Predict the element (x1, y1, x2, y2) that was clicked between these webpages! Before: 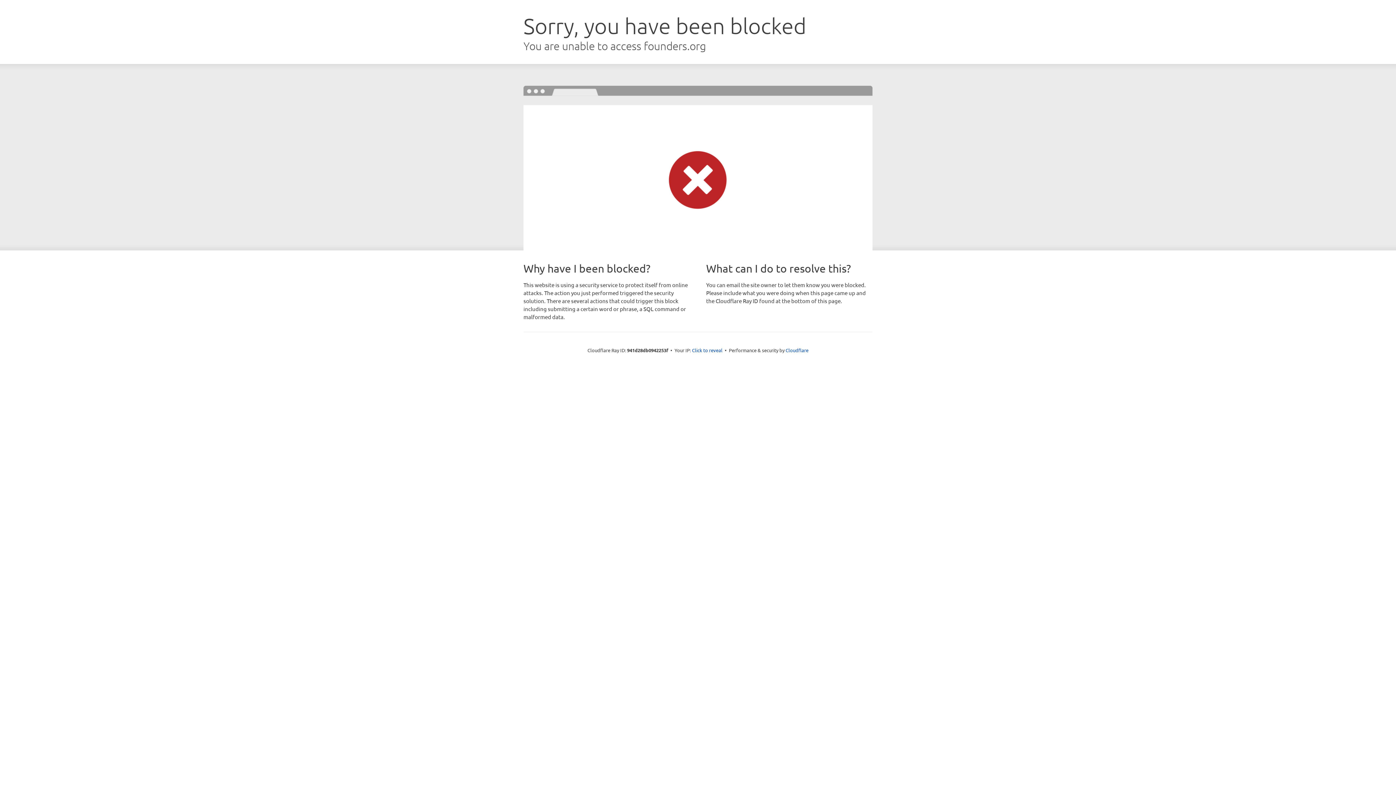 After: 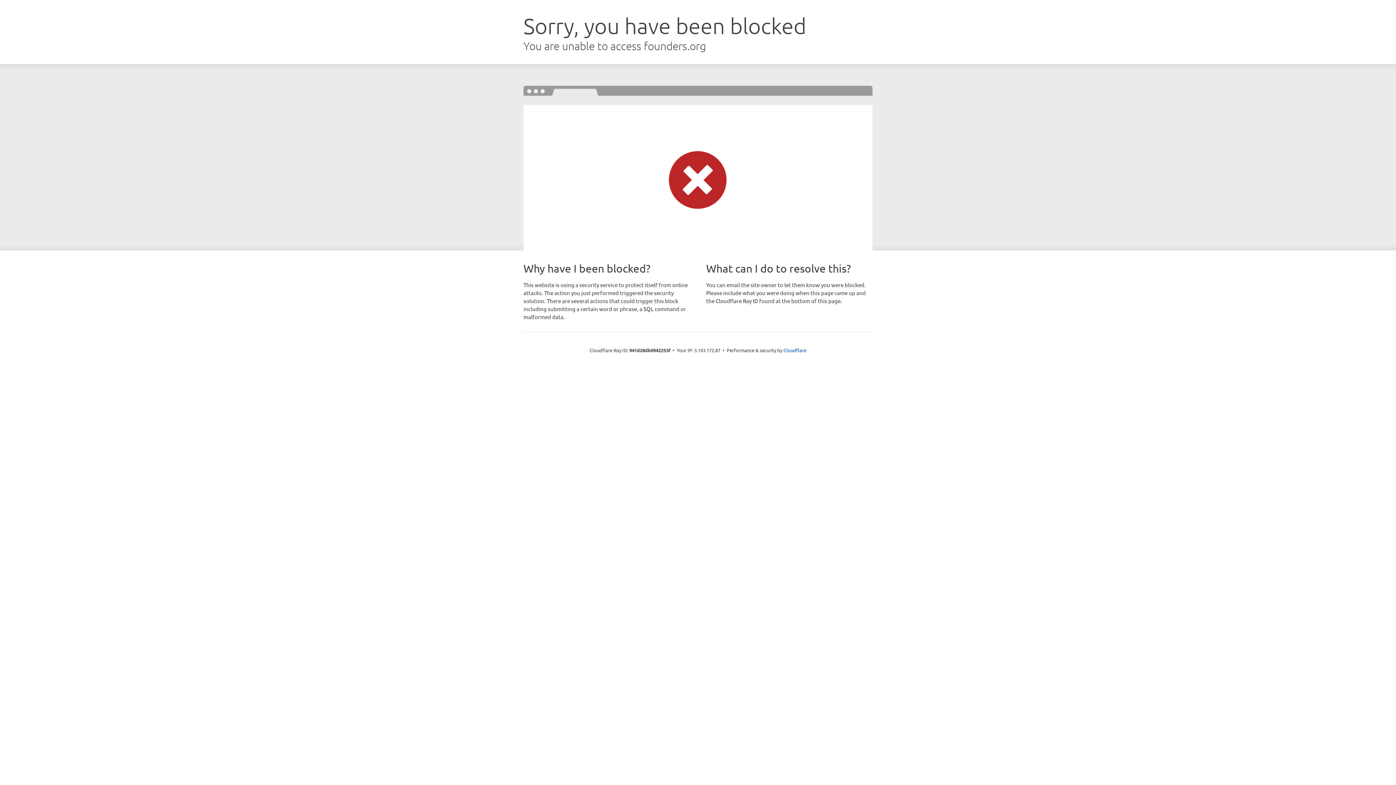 Action: bbox: (692, 346, 722, 353) label: Click to reveal